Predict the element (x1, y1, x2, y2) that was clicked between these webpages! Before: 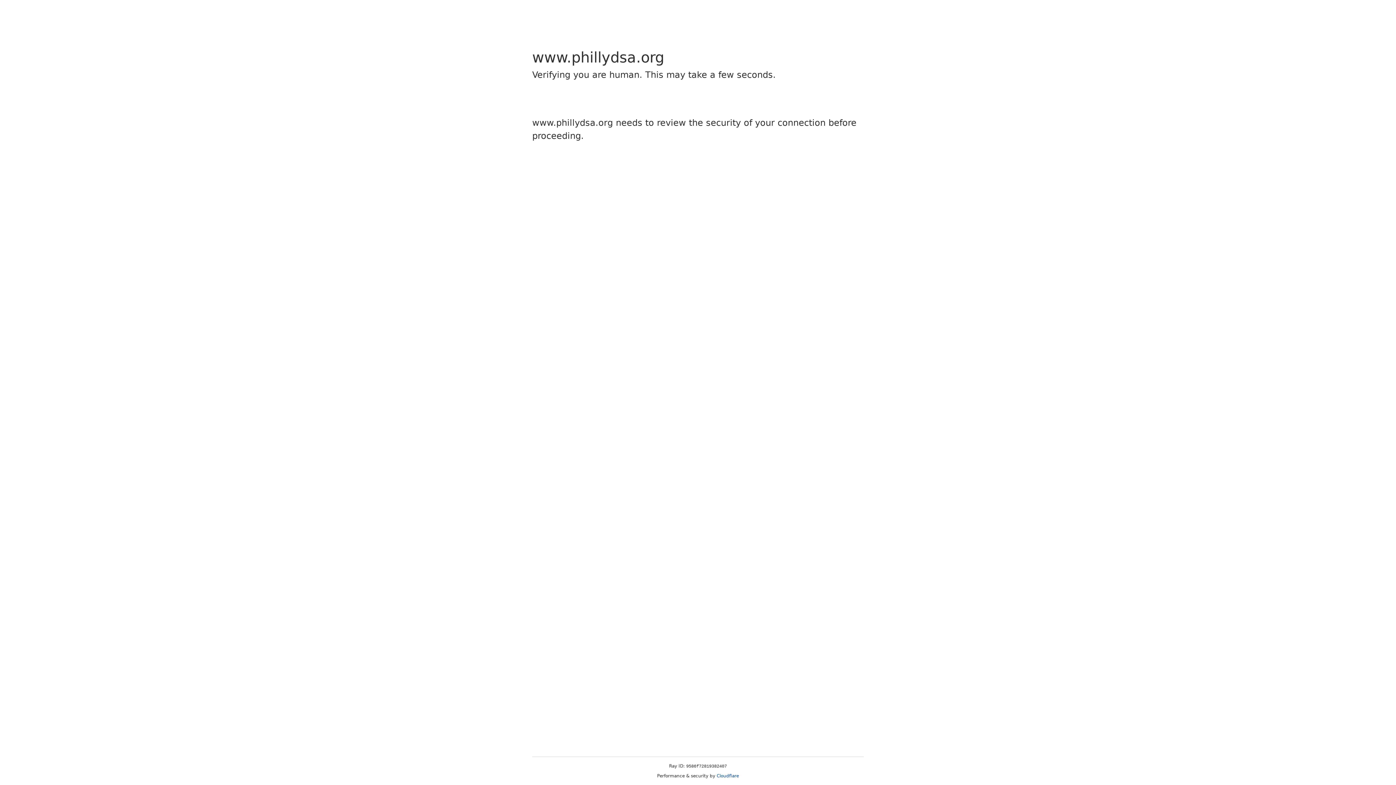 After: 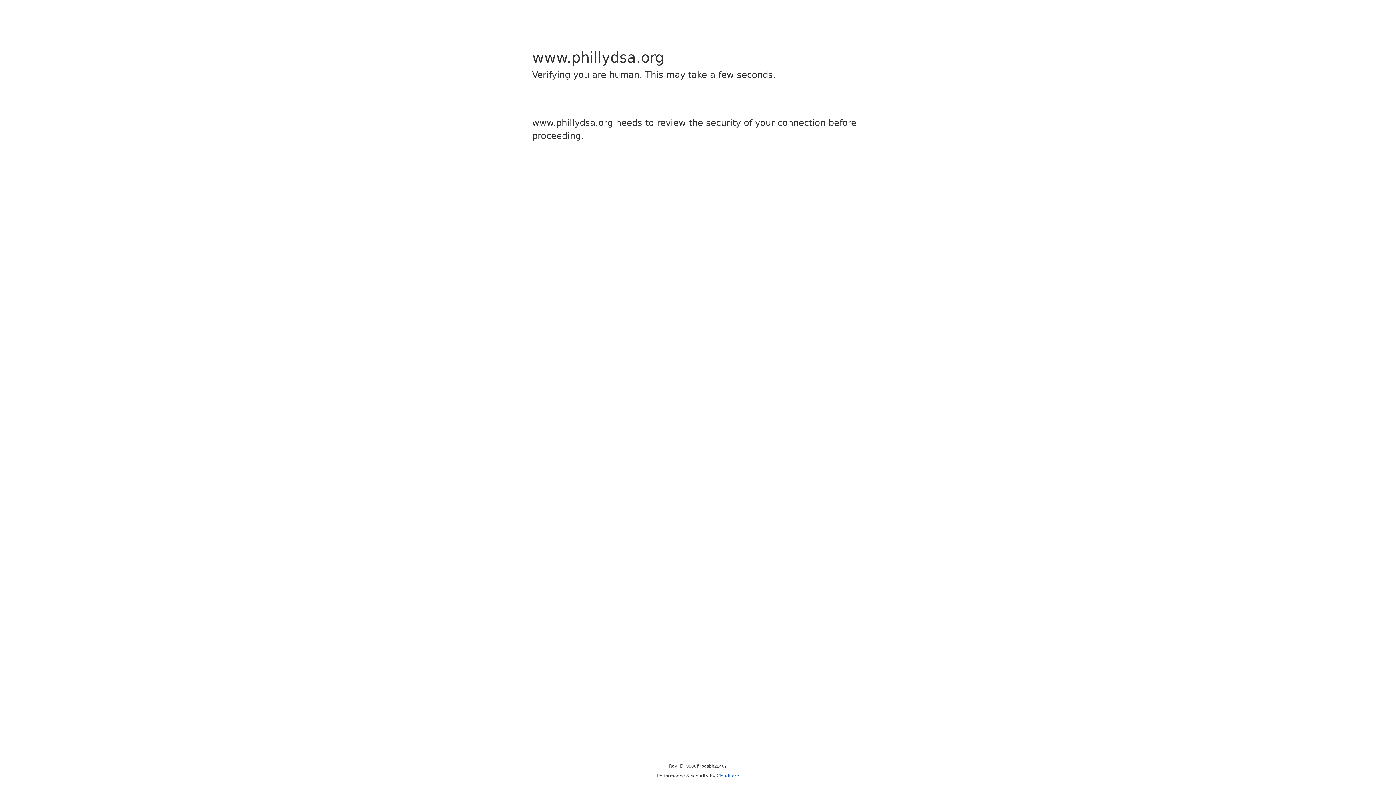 Action: label: Cloudflare bbox: (716, 773, 739, 778)